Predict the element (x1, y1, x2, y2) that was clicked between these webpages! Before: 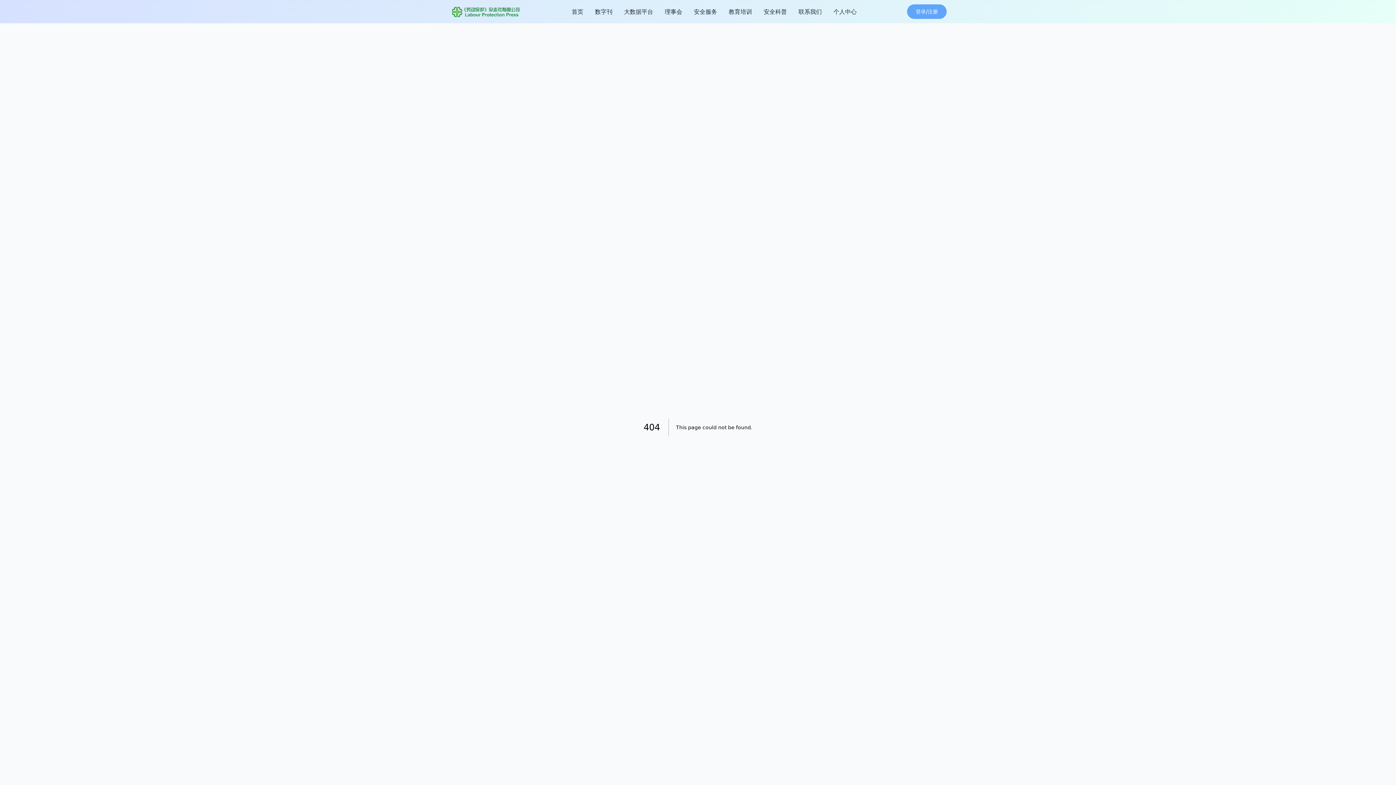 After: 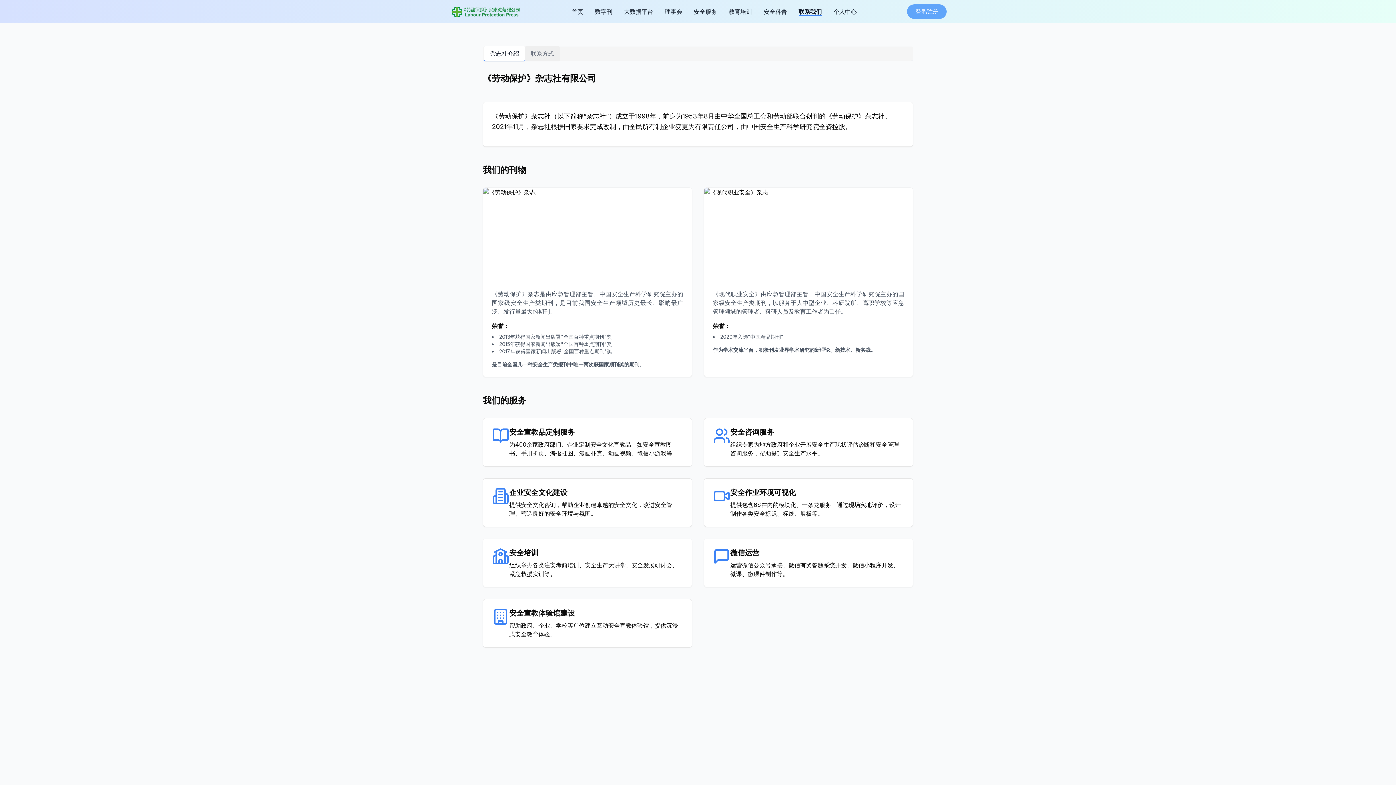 Action: bbox: (798, 7, 822, 16) label: 联系我们